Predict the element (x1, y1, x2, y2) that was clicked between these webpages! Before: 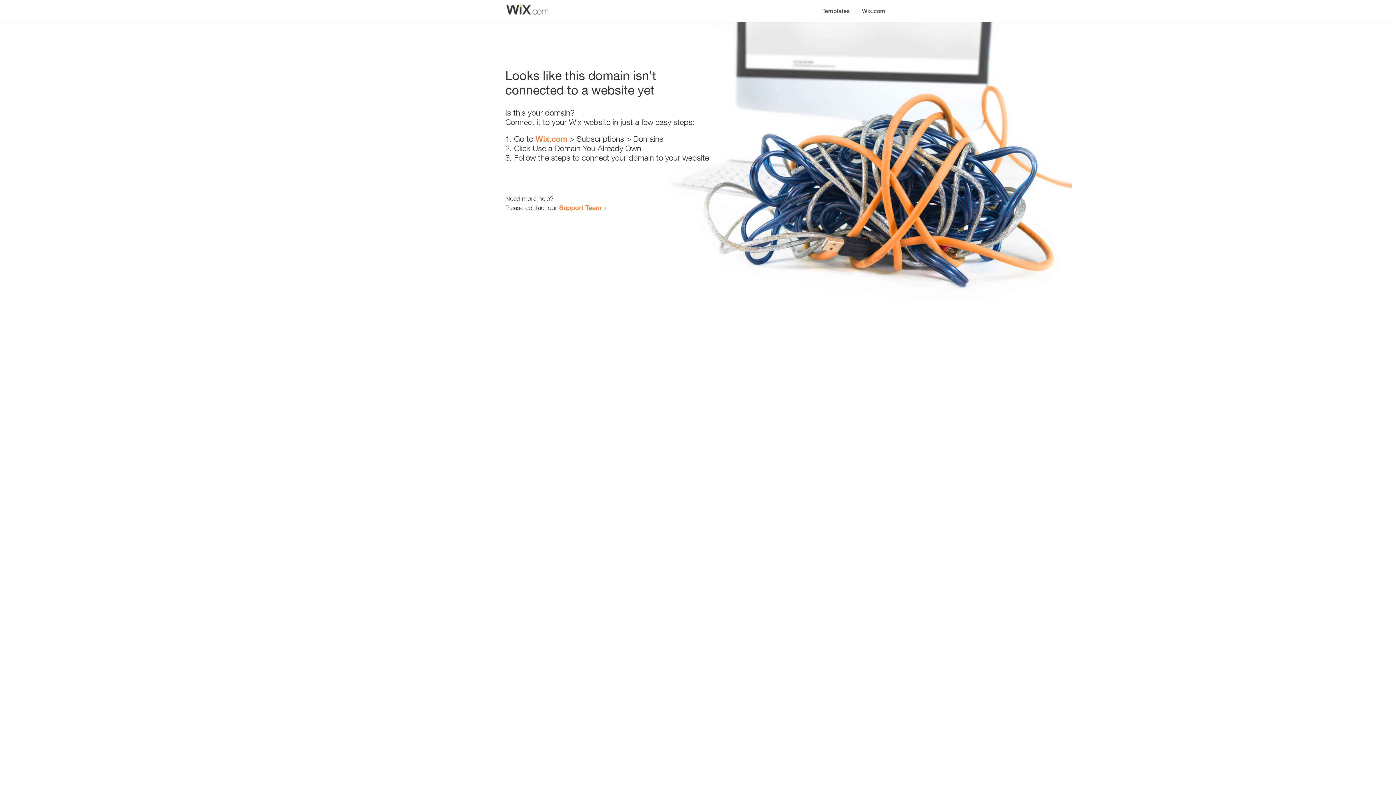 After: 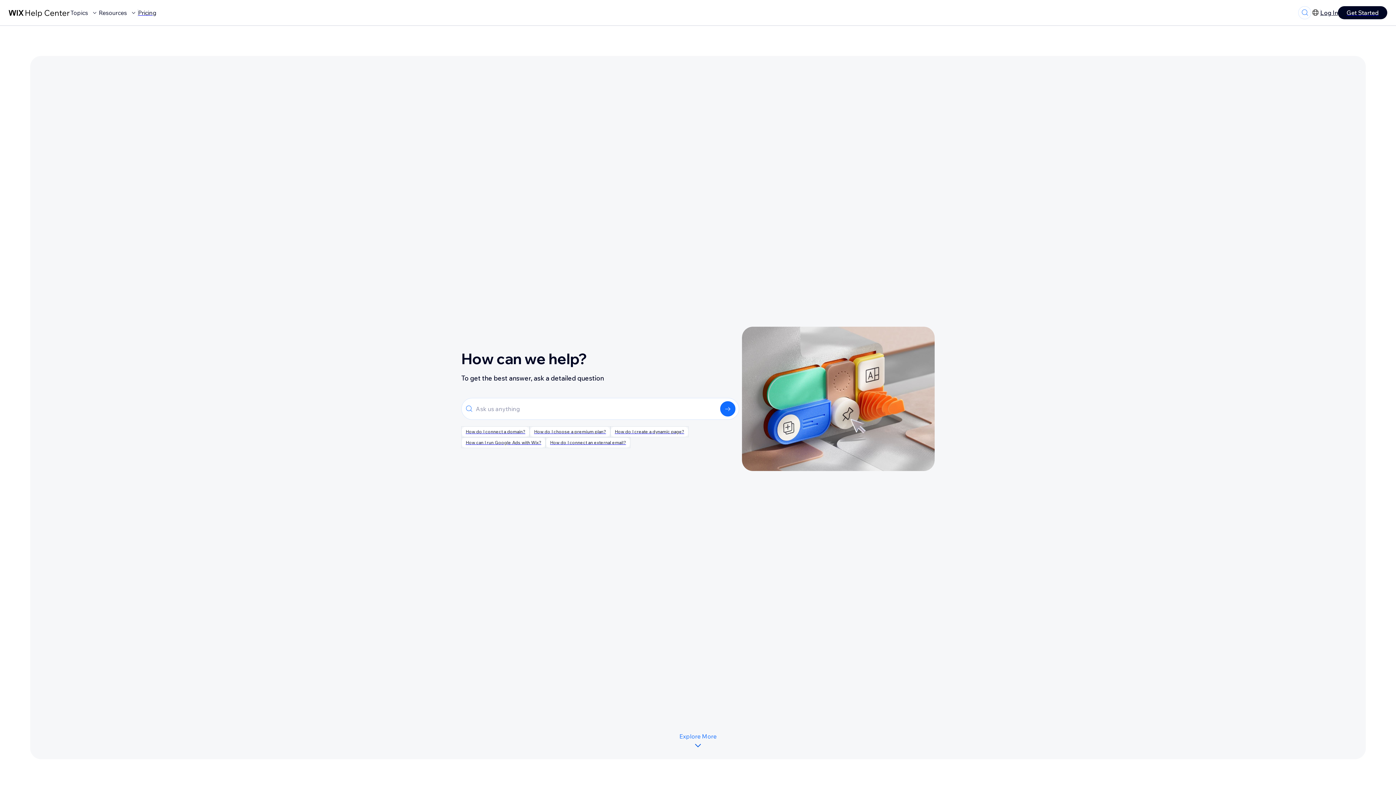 Action: label: Support Team bbox: (559, 203, 601, 211)